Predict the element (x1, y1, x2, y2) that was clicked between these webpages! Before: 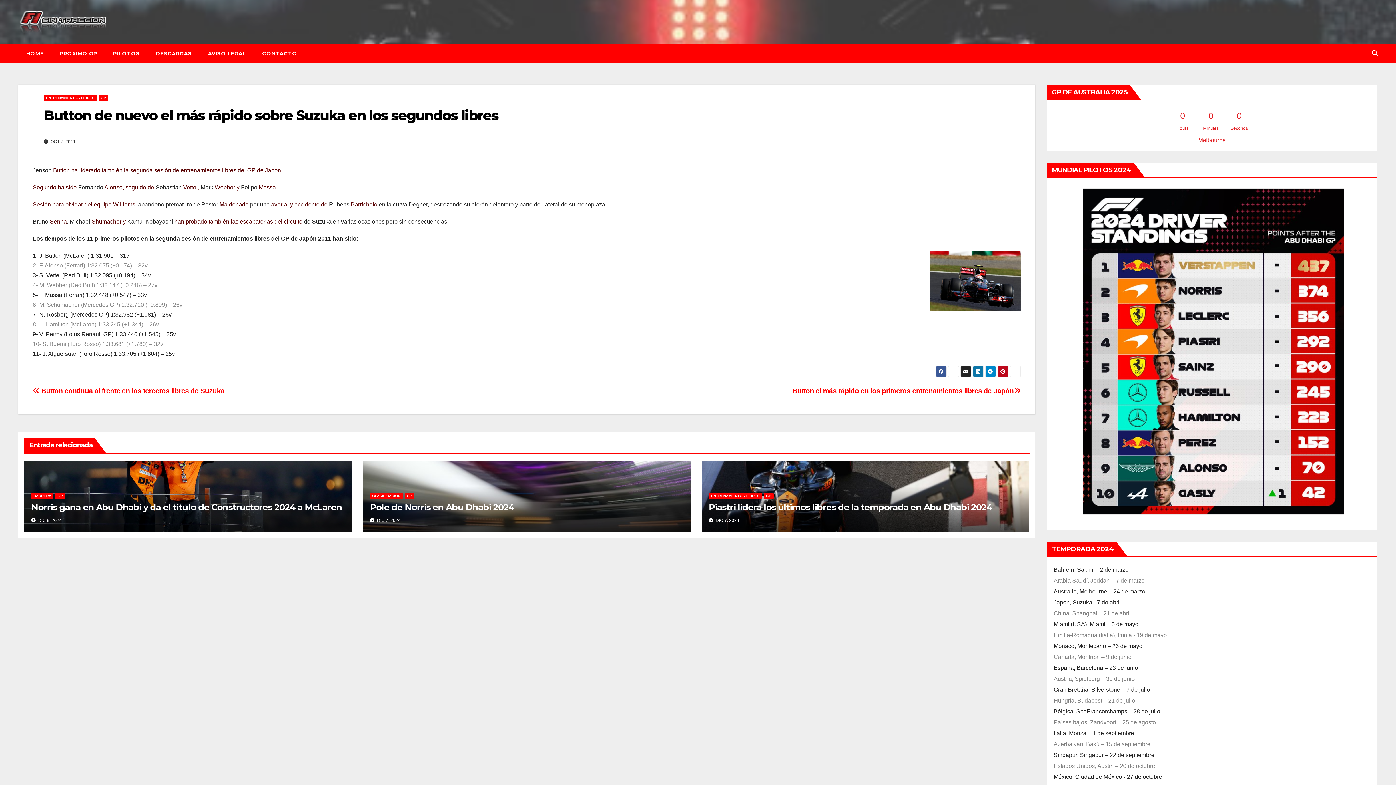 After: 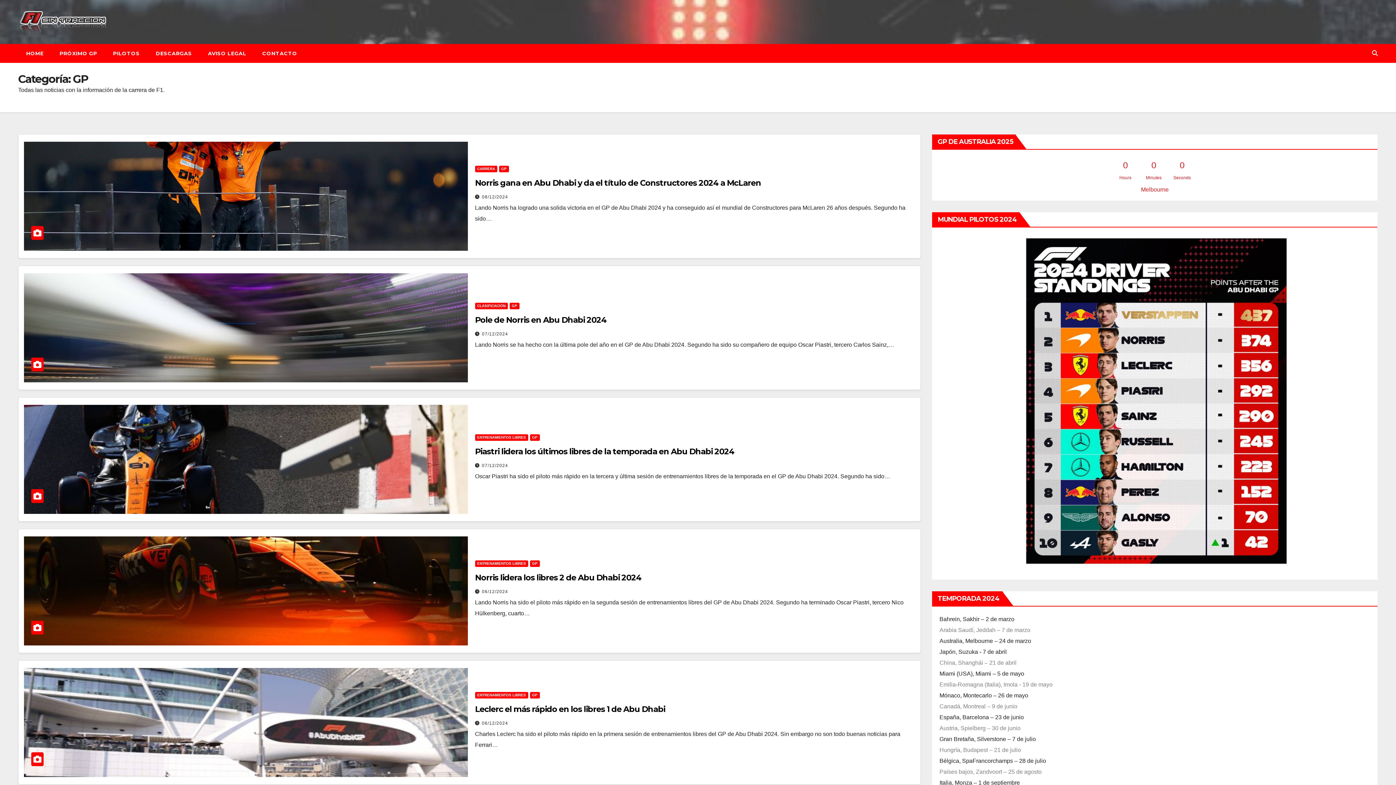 Action: label: GP bbox: (55, 493, 65, 499)